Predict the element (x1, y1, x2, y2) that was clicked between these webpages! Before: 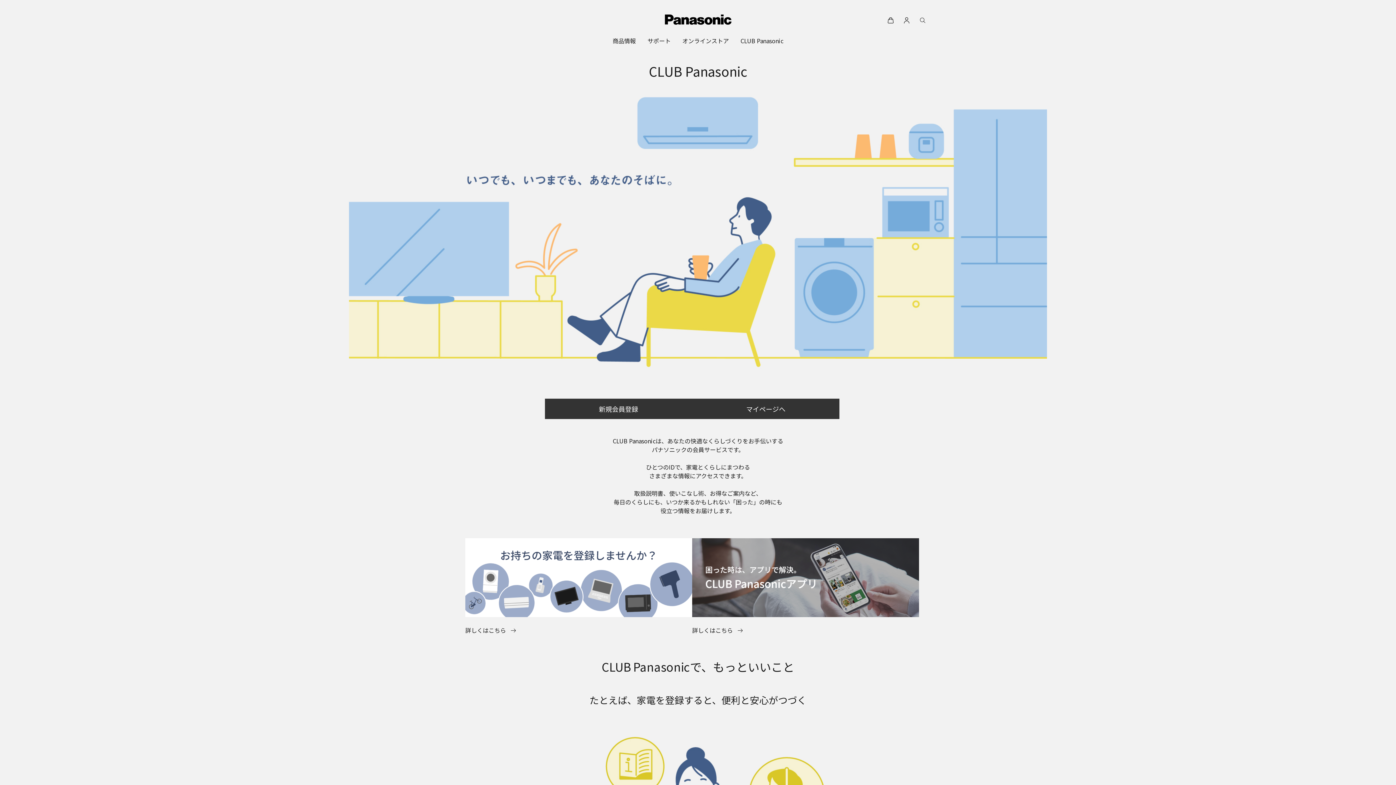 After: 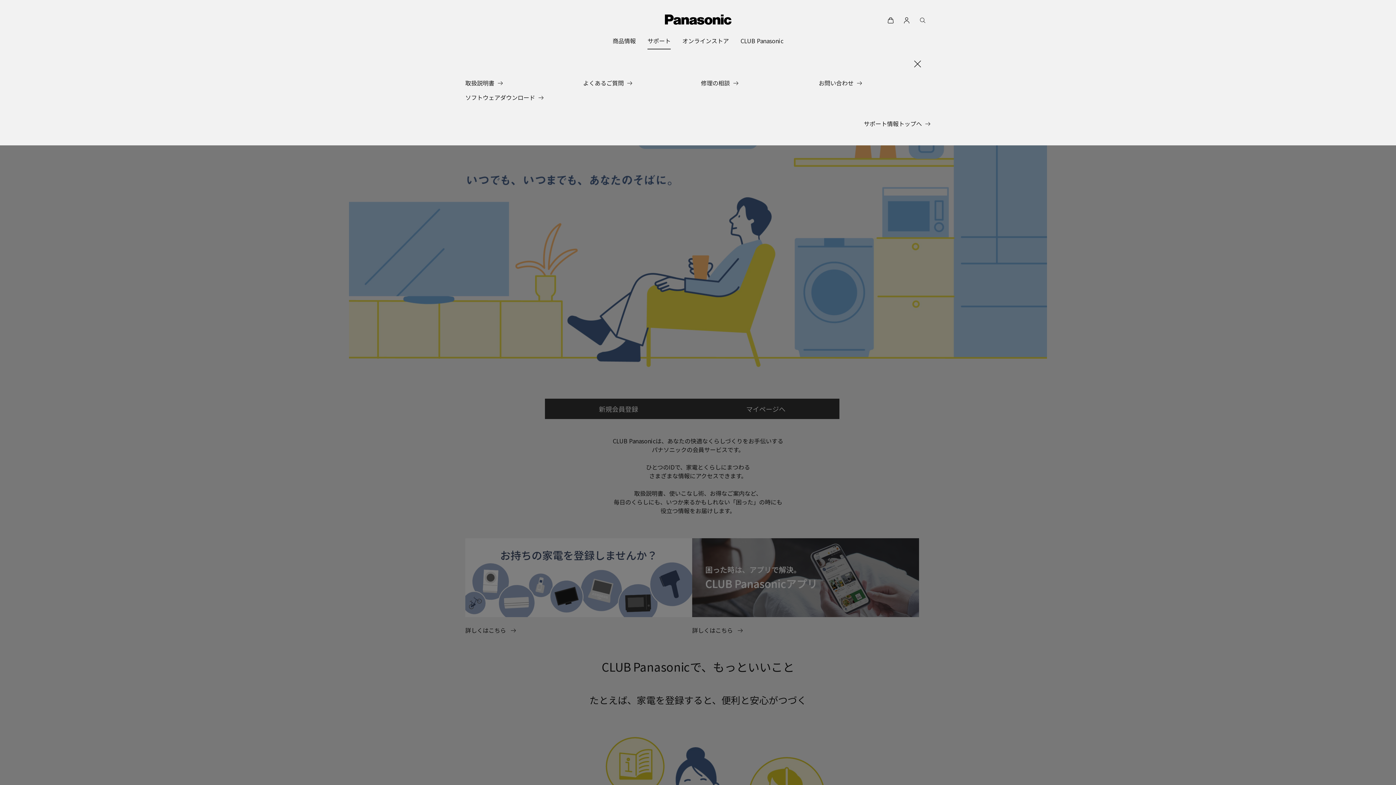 Action: label: サポート bbox: (647, 32, 670, 49)